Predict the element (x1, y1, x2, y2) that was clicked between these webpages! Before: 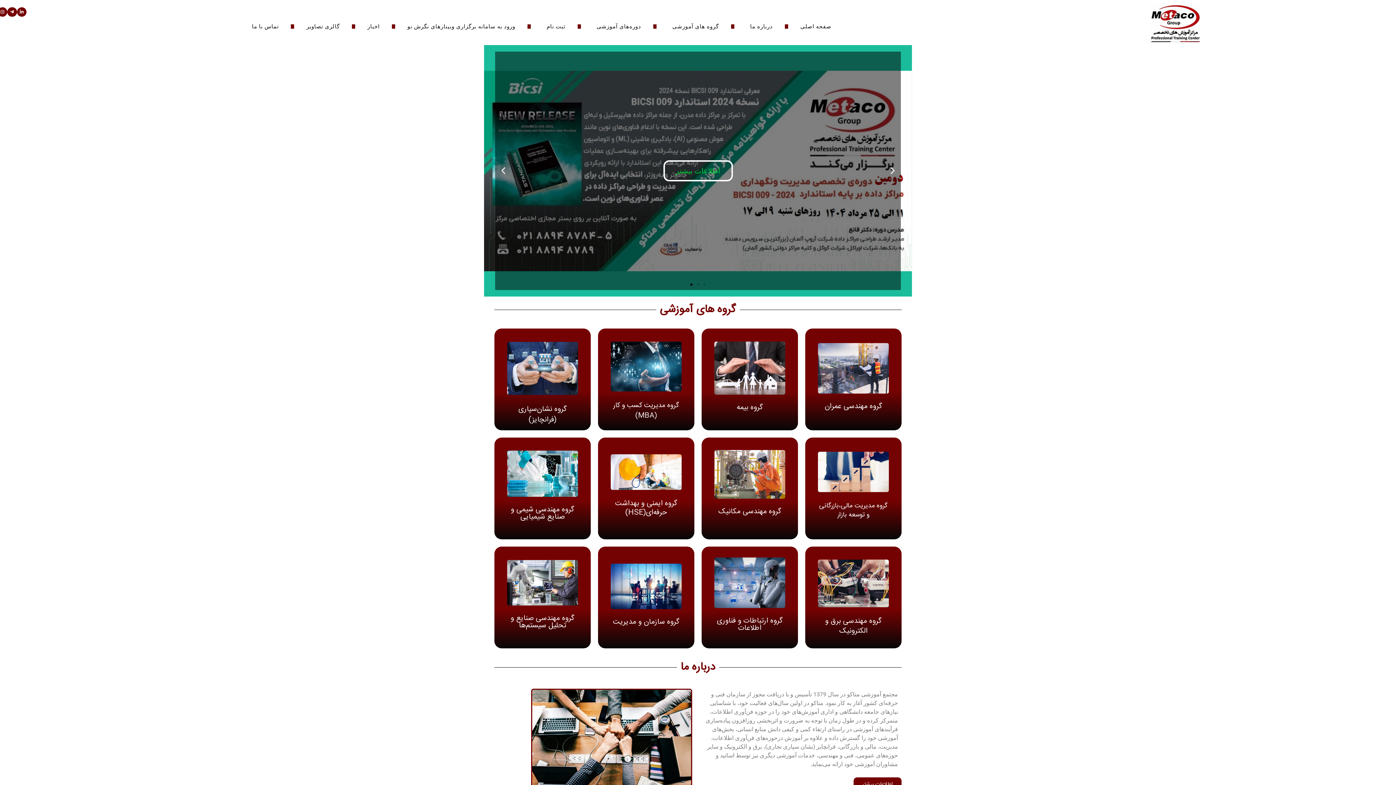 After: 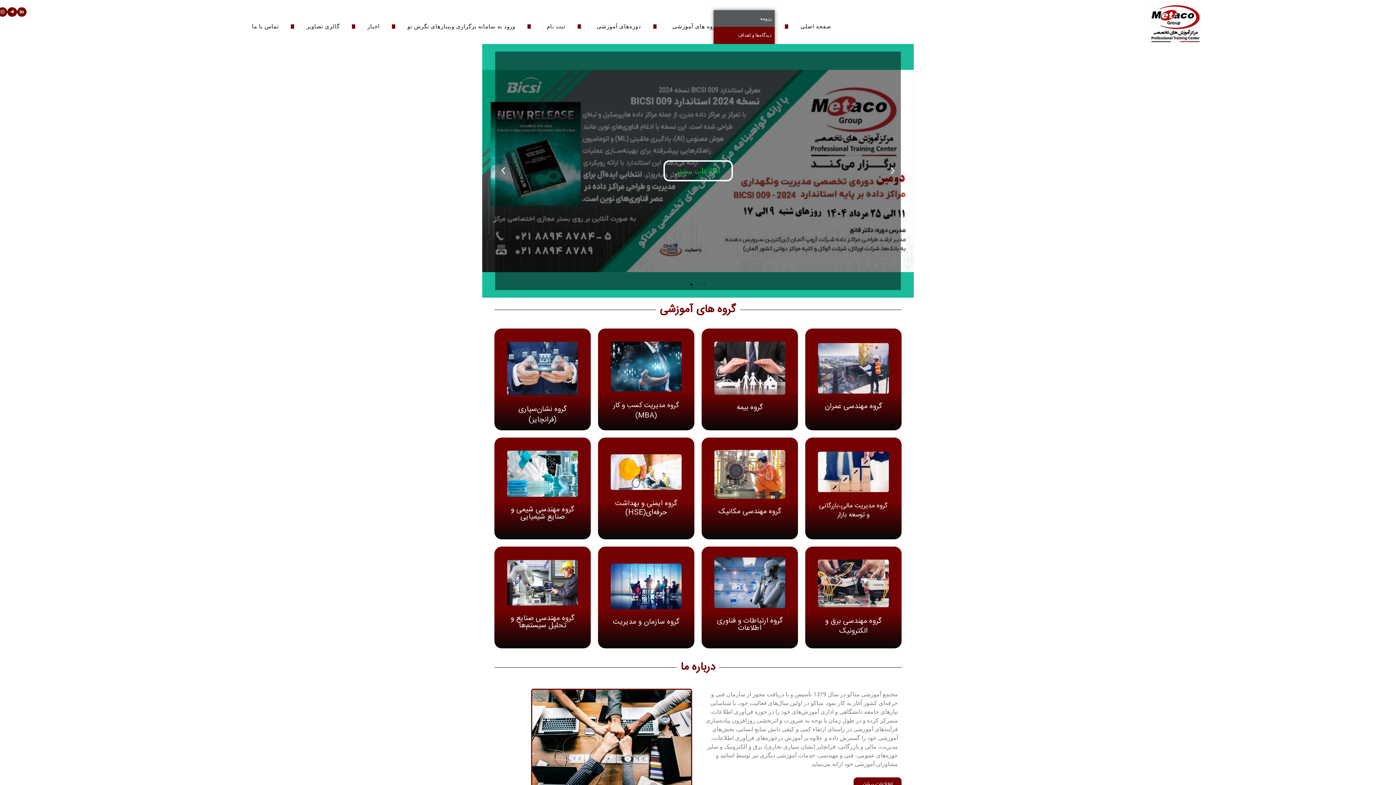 Action: bbox: (744, 20, 774, 33) label: درباره ما